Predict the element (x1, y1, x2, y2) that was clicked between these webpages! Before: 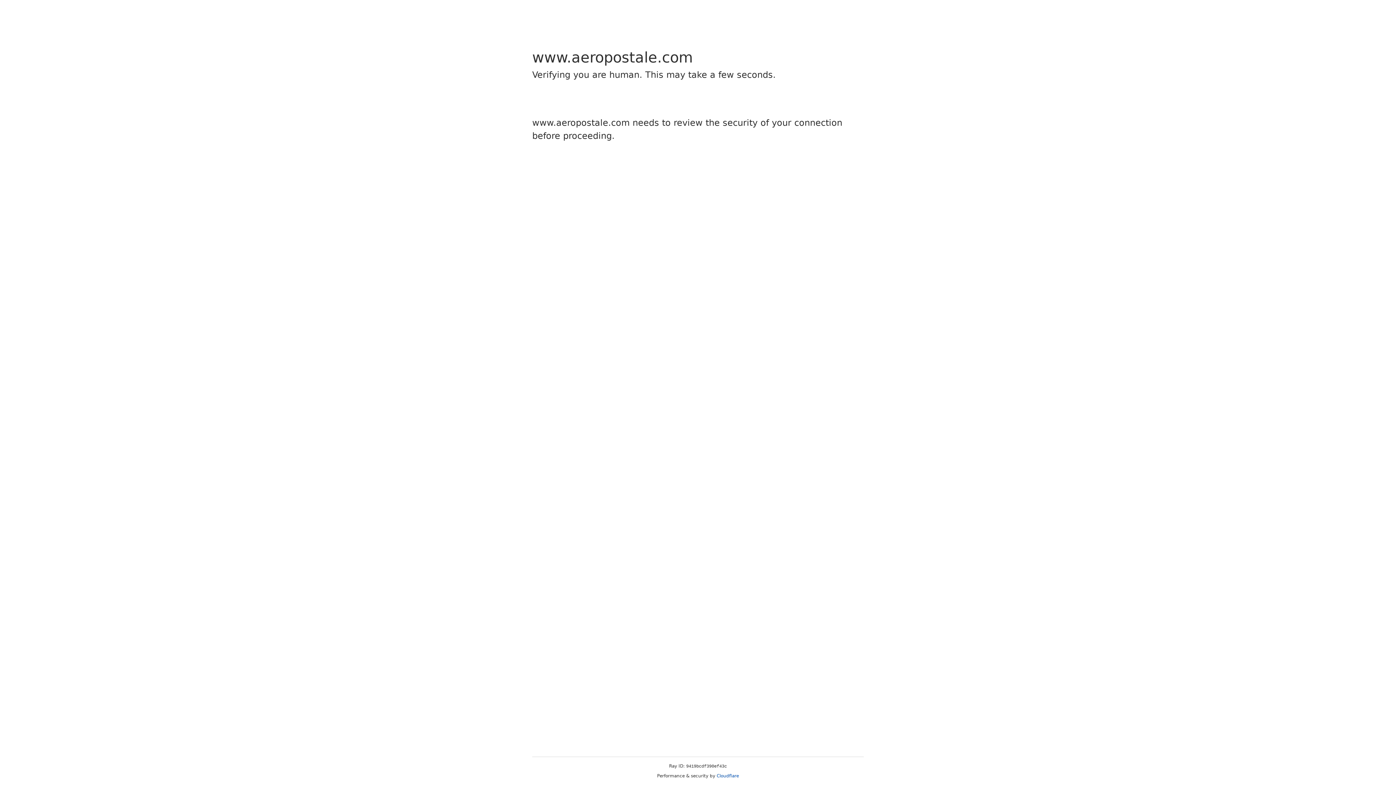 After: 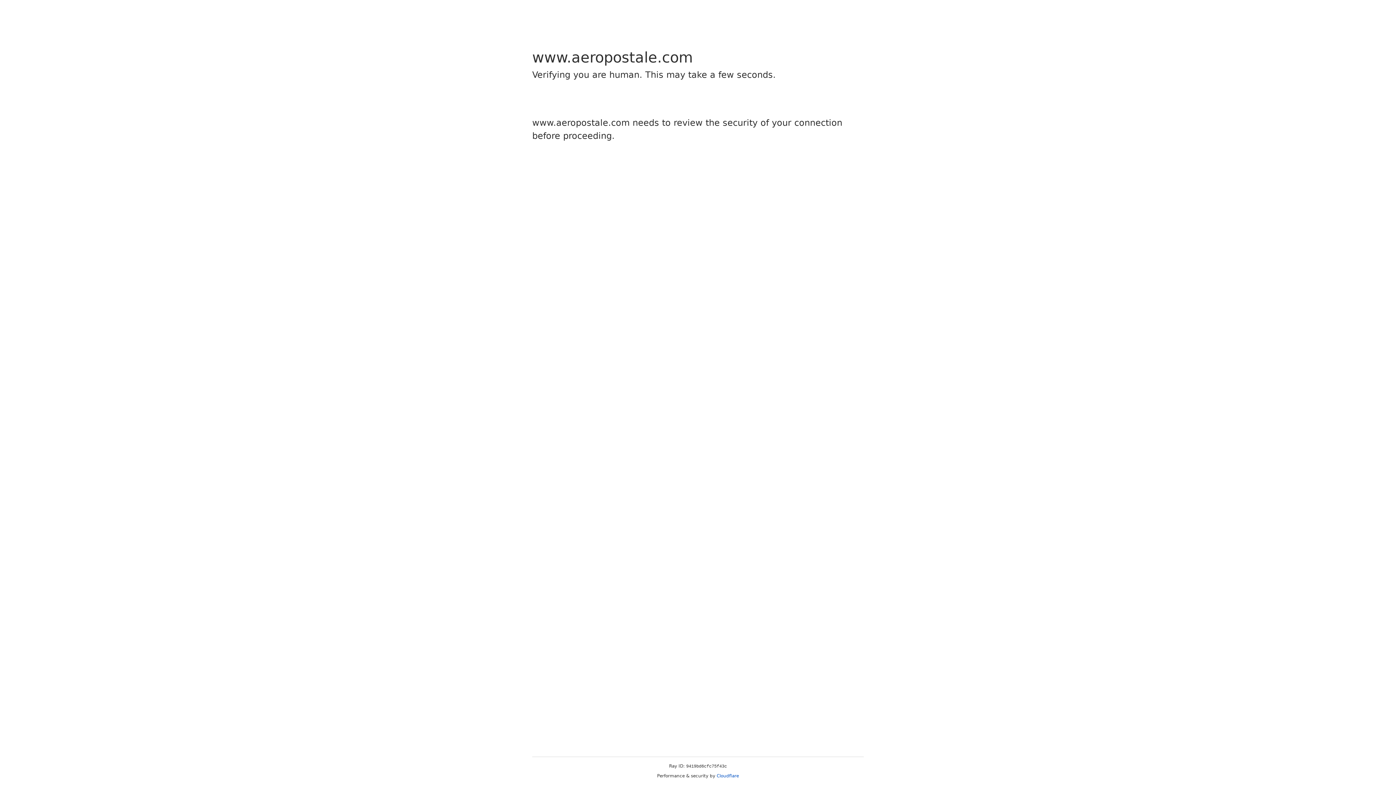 Action: bbox: (716, 773, 739, 778) label: Cloudflare